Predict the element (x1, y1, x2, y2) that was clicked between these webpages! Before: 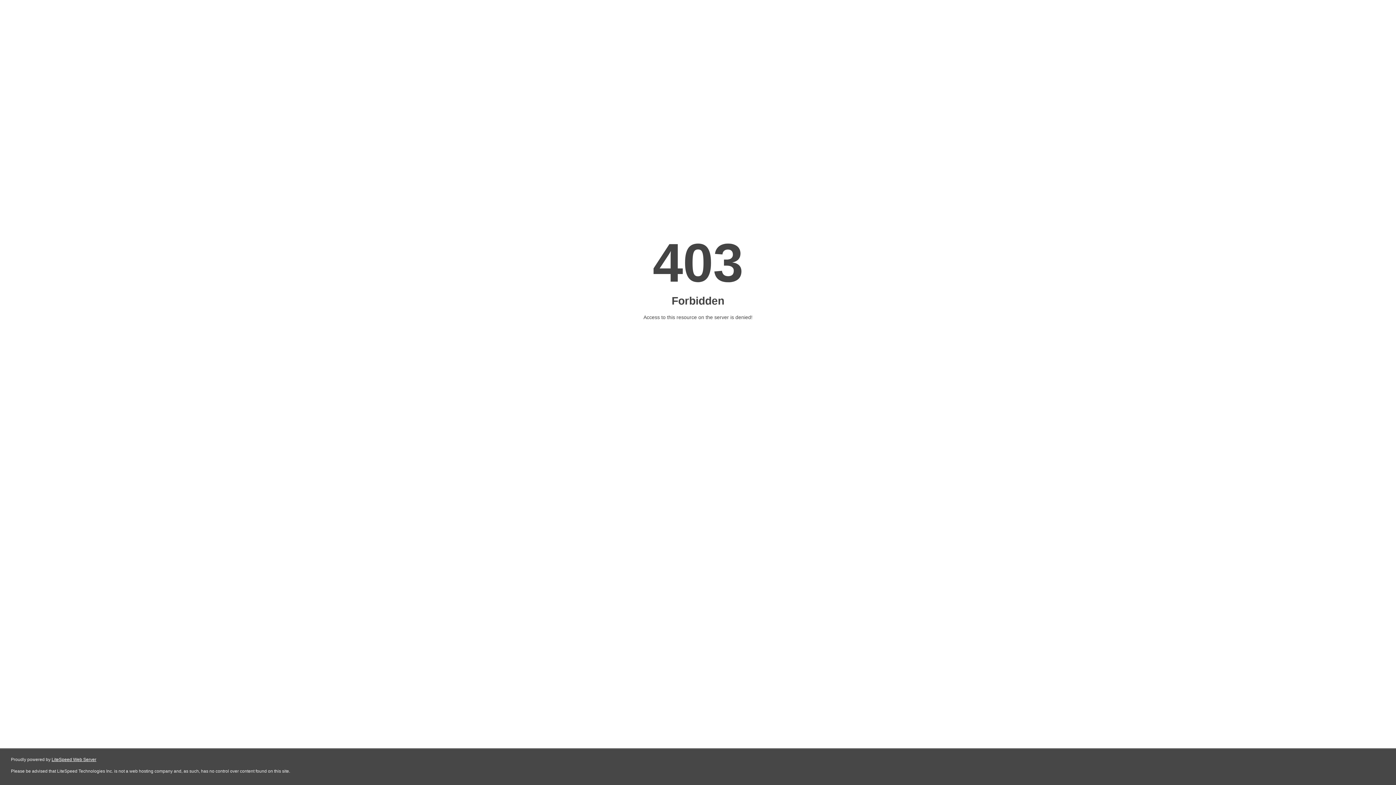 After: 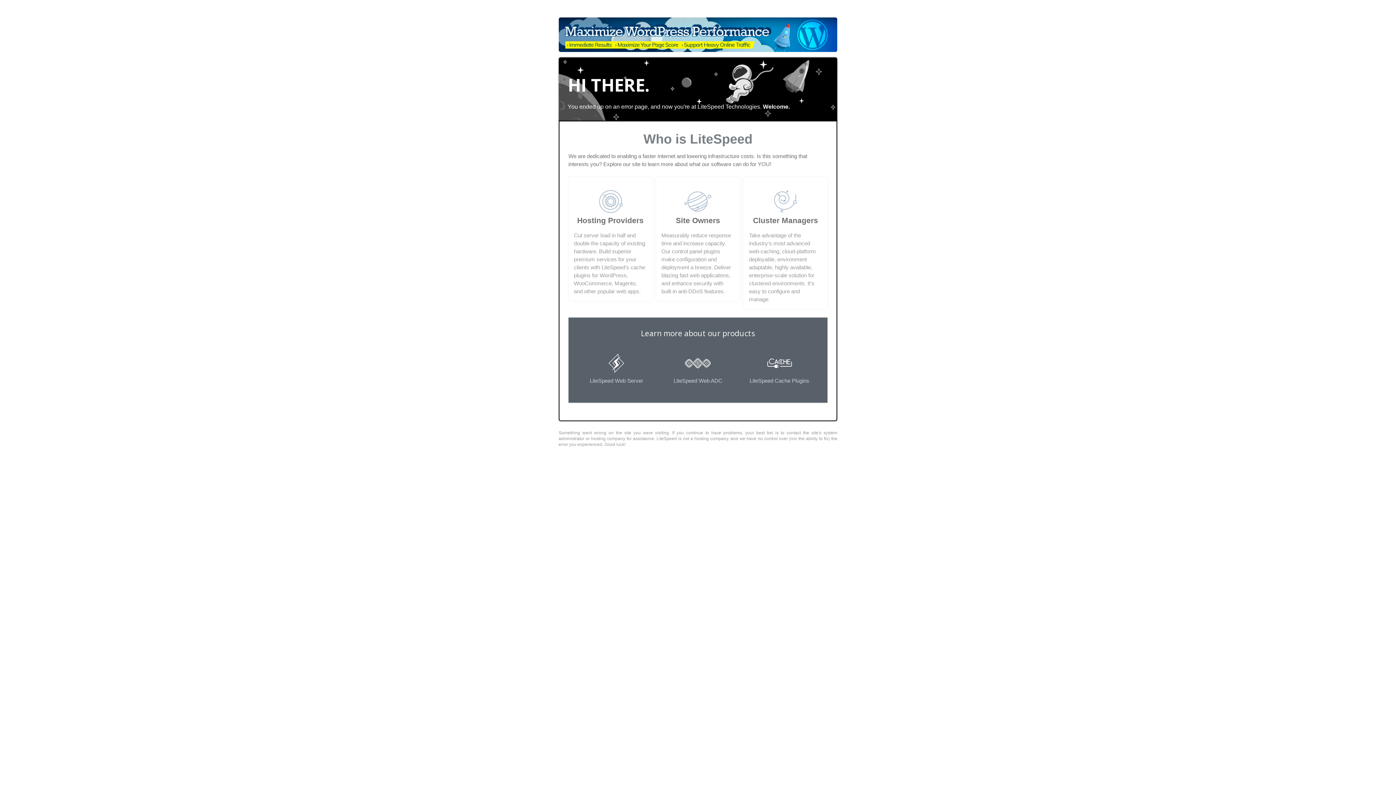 Action: bbox: (51, 757, 96, 762) label: LiteSpeed Web Server